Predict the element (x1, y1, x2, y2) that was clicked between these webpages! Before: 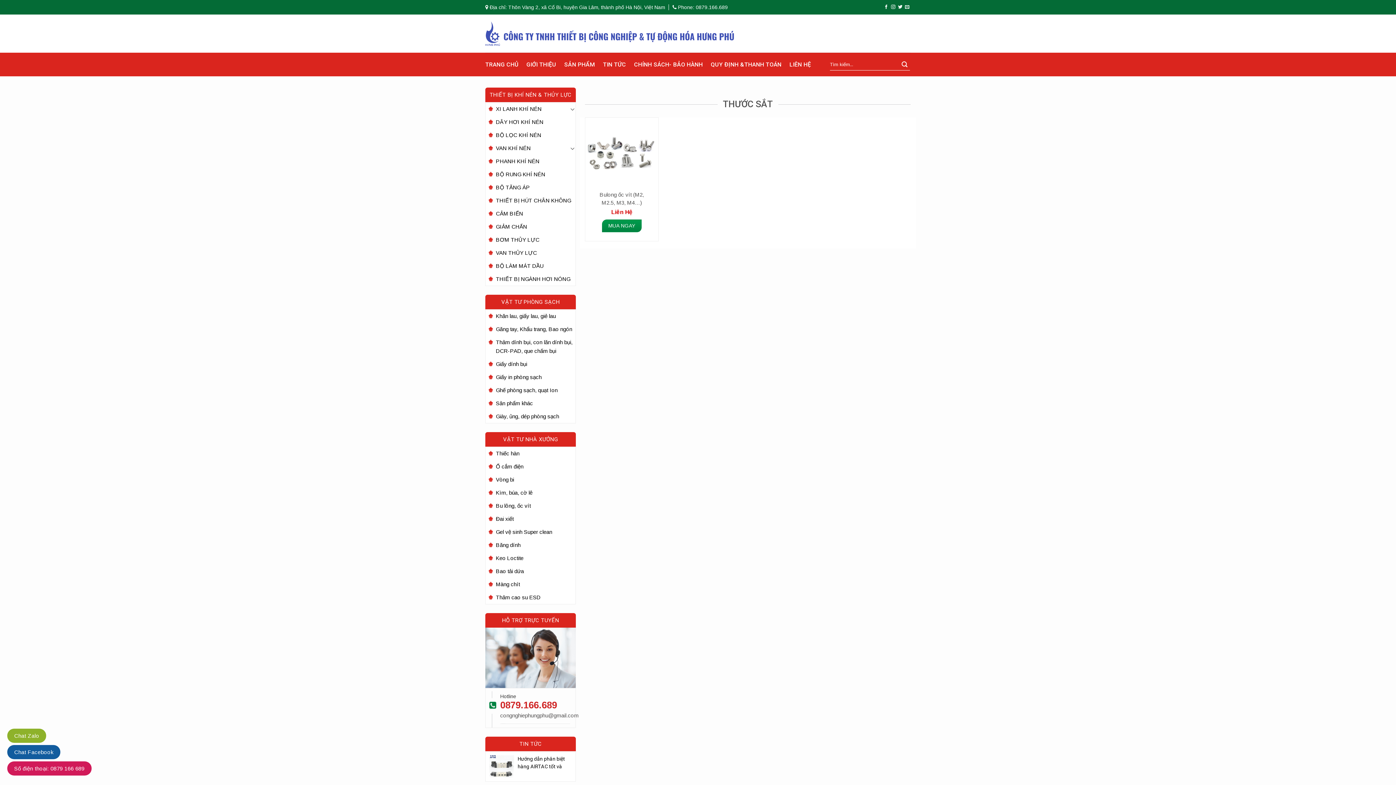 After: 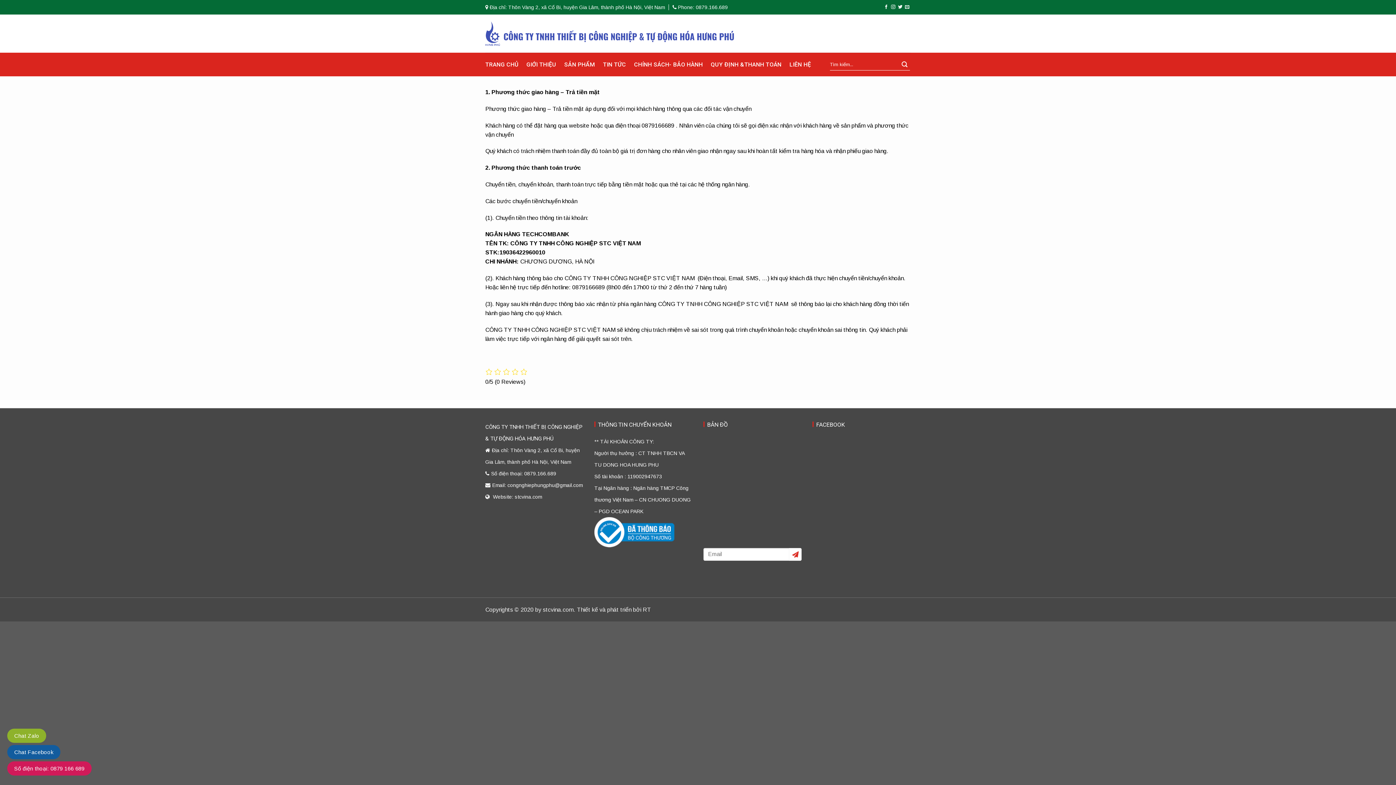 Action: label: QUY ĐỊNH &THANH TOÁN bbox: (711, 52, 789, 76)